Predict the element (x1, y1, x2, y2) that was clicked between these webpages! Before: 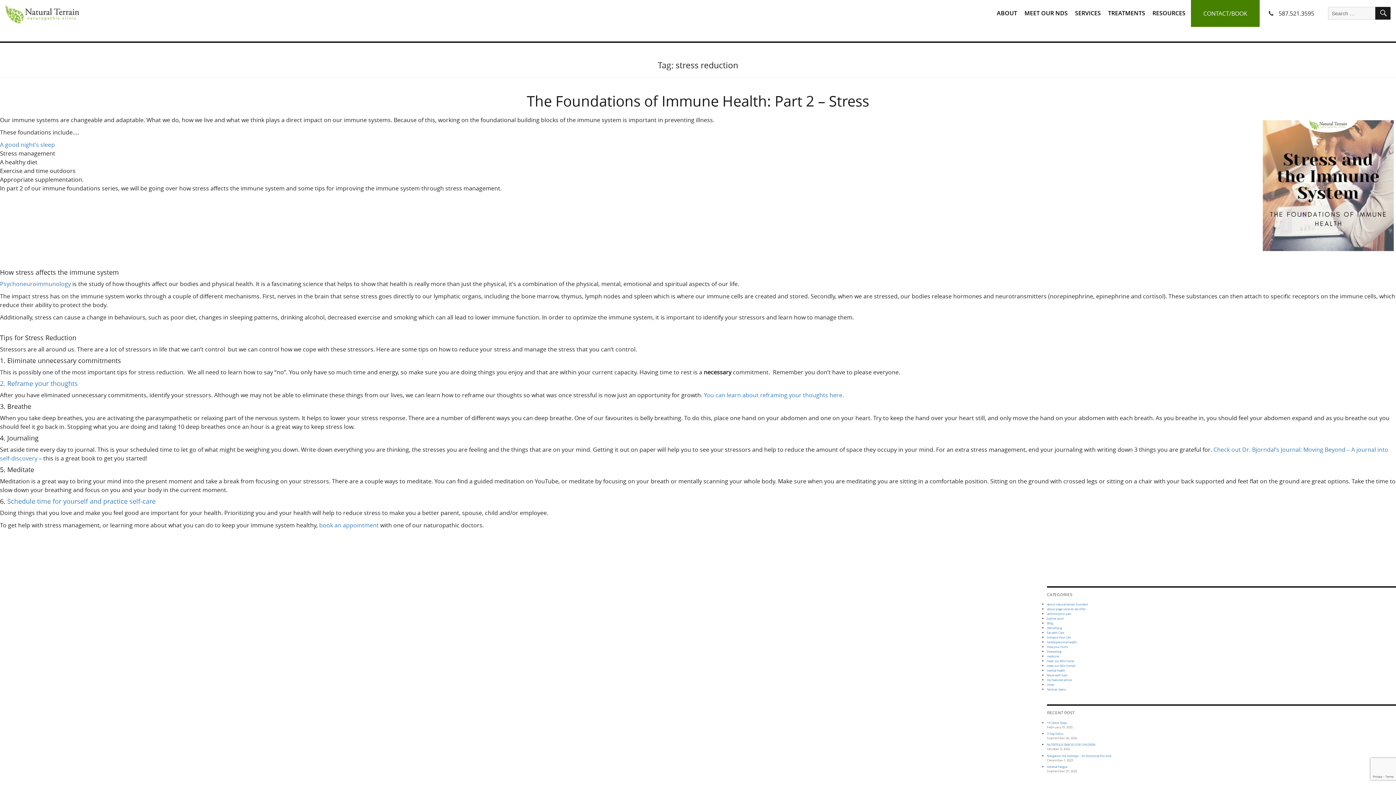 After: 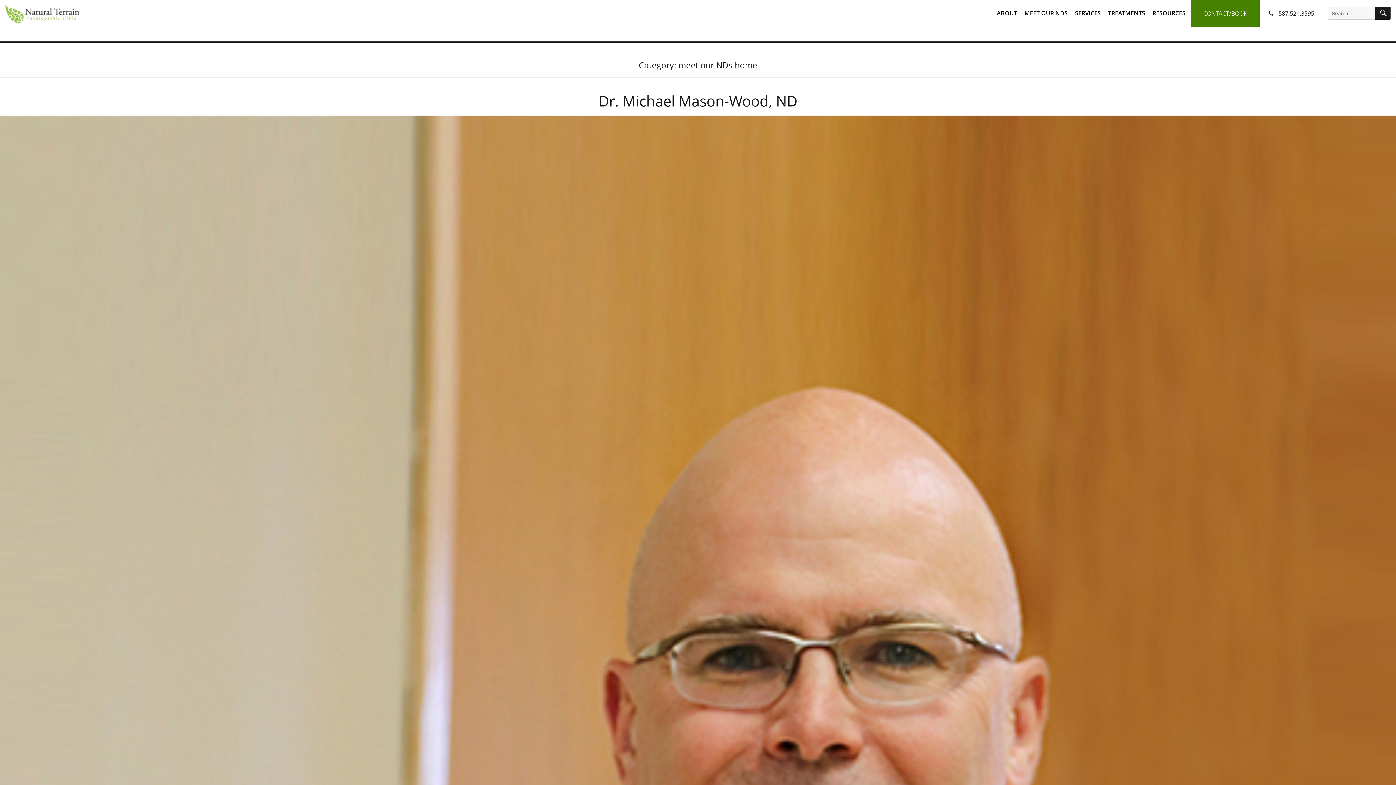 Action: bbox: (1047, 659, 1074, 663) label: meet our NDs home